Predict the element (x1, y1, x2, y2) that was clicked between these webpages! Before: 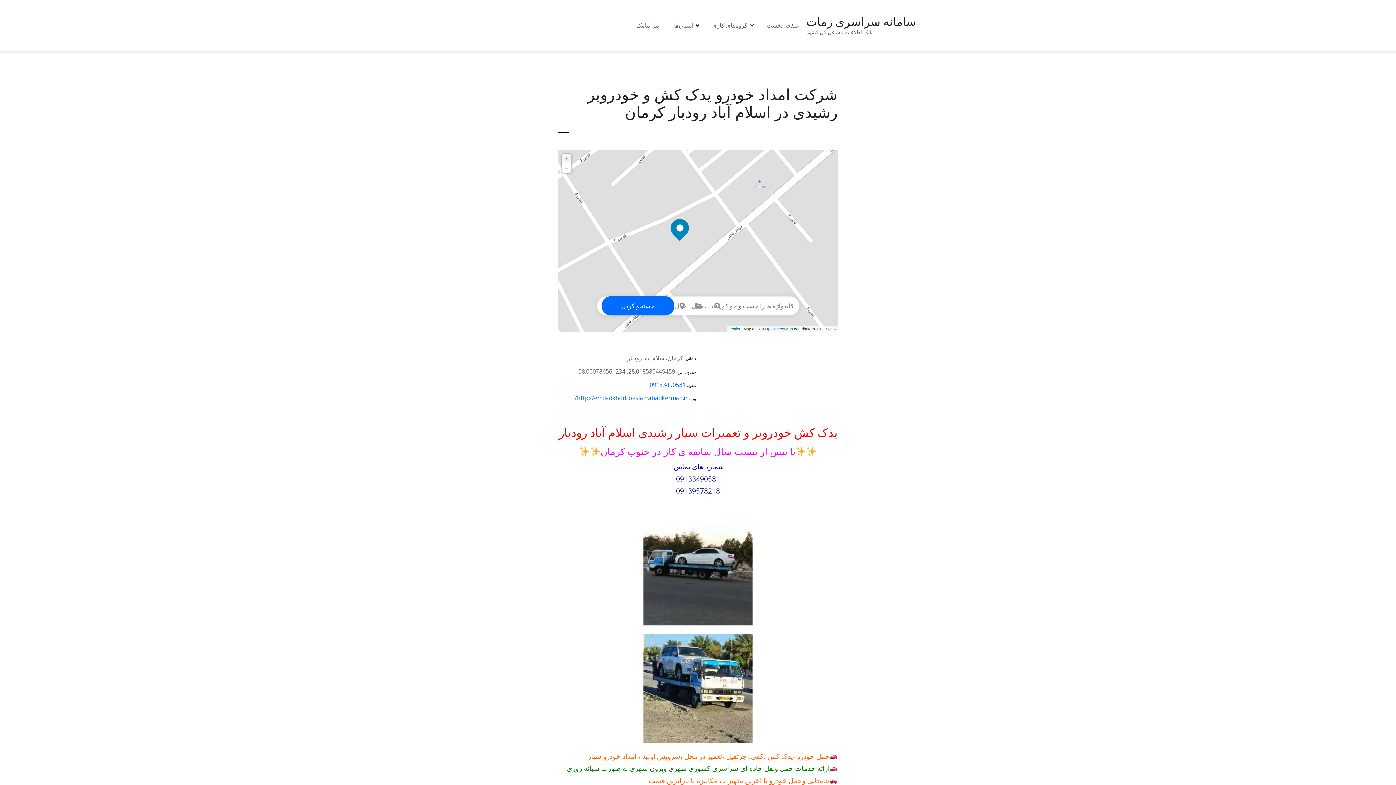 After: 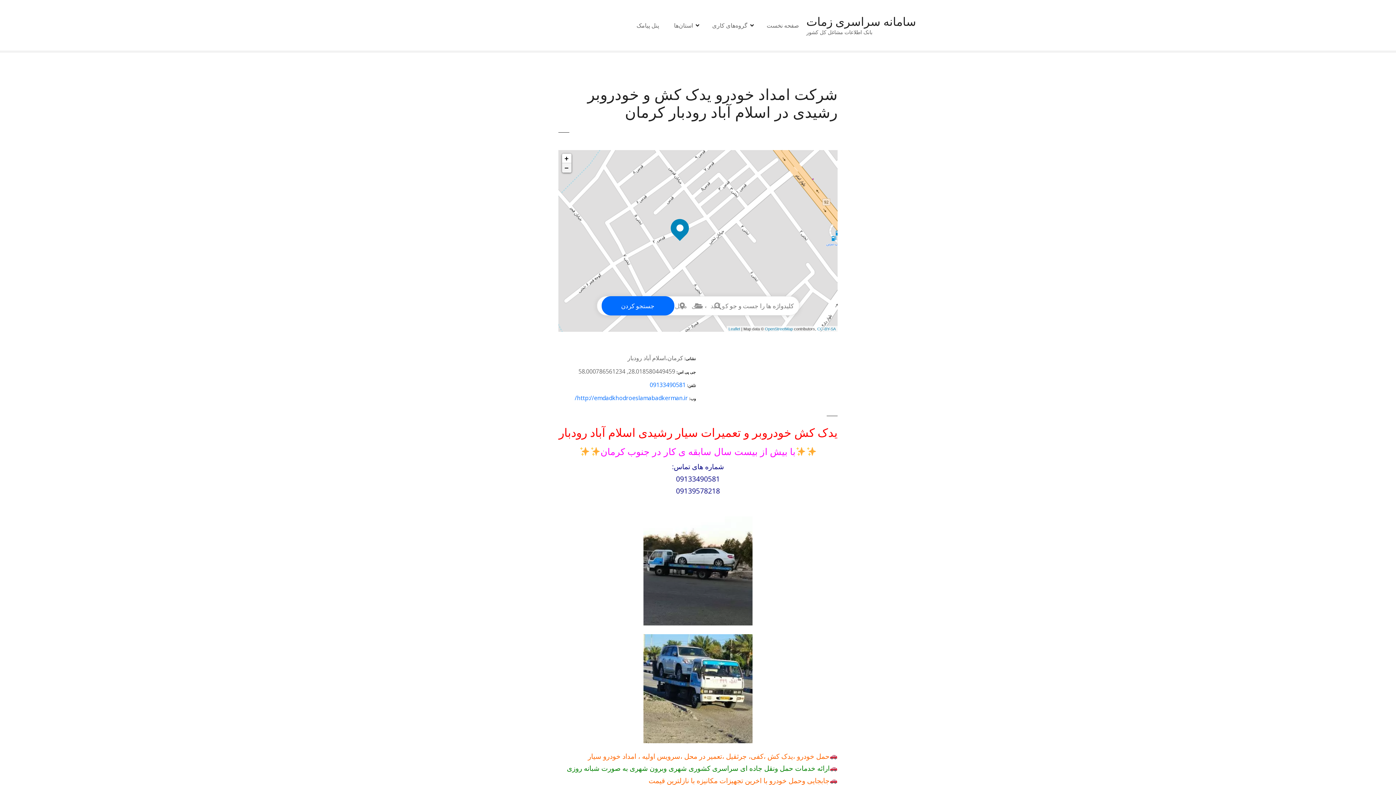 Action: label: Zoom out bbox: (562, 163, 571, 172)